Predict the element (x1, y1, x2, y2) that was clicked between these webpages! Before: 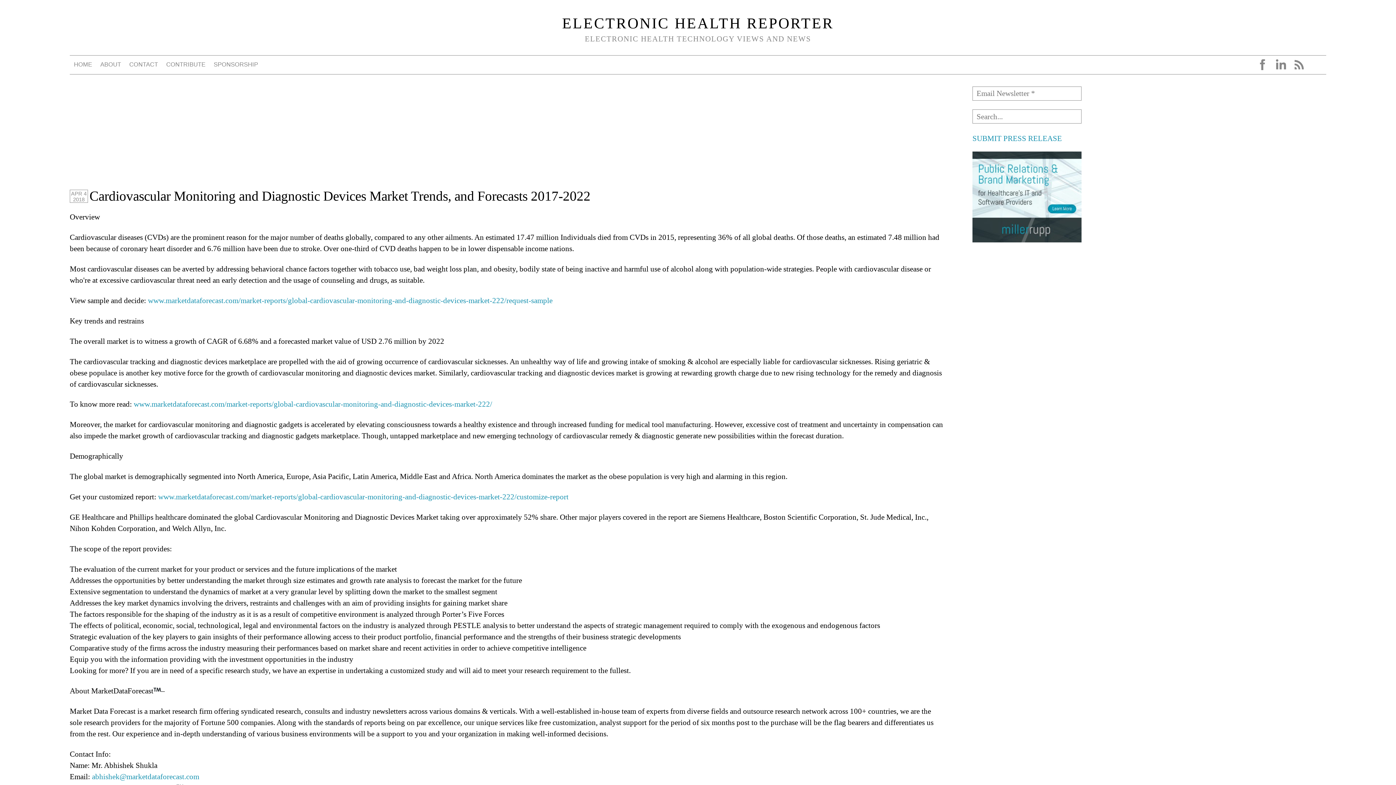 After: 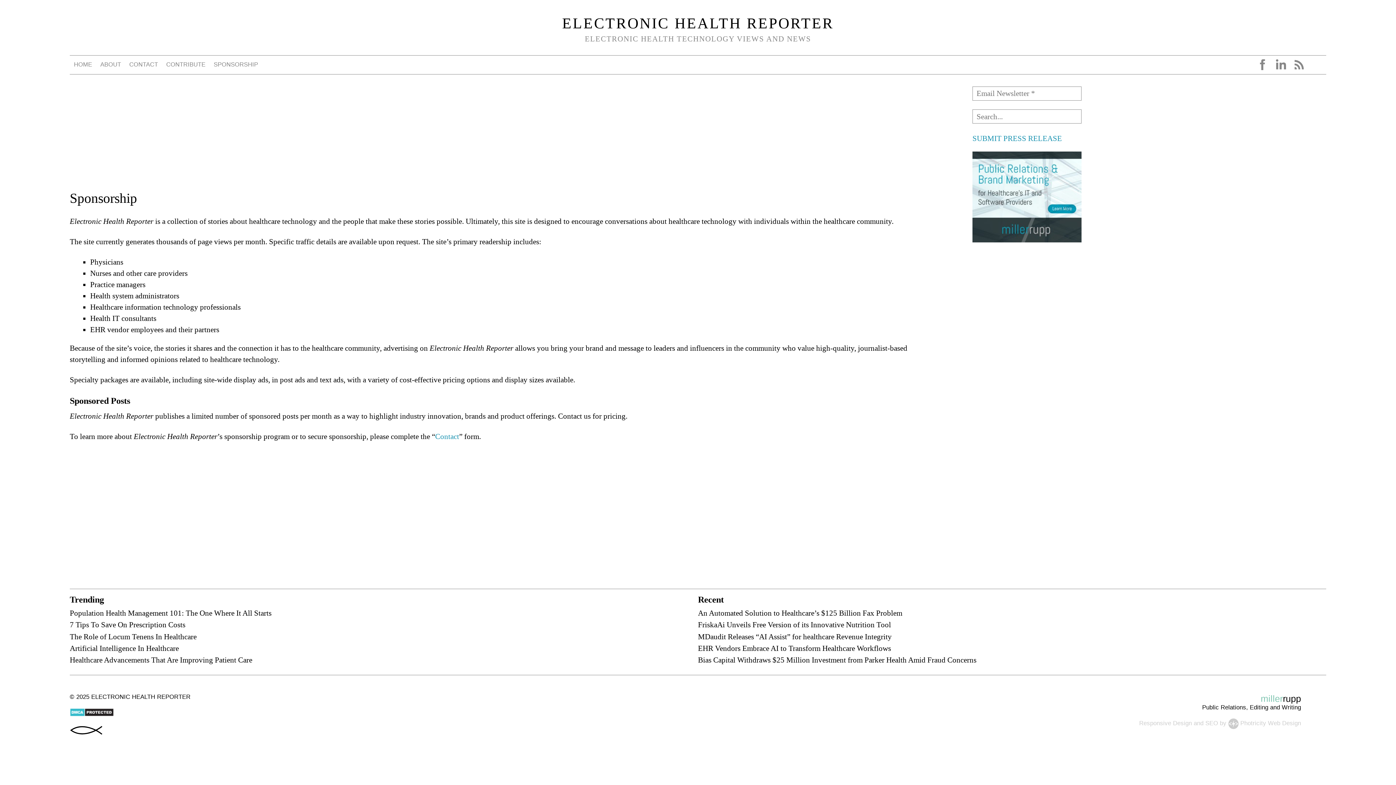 Action: bbox: (210, 57, 261, 71) label: SPONSORSHIP